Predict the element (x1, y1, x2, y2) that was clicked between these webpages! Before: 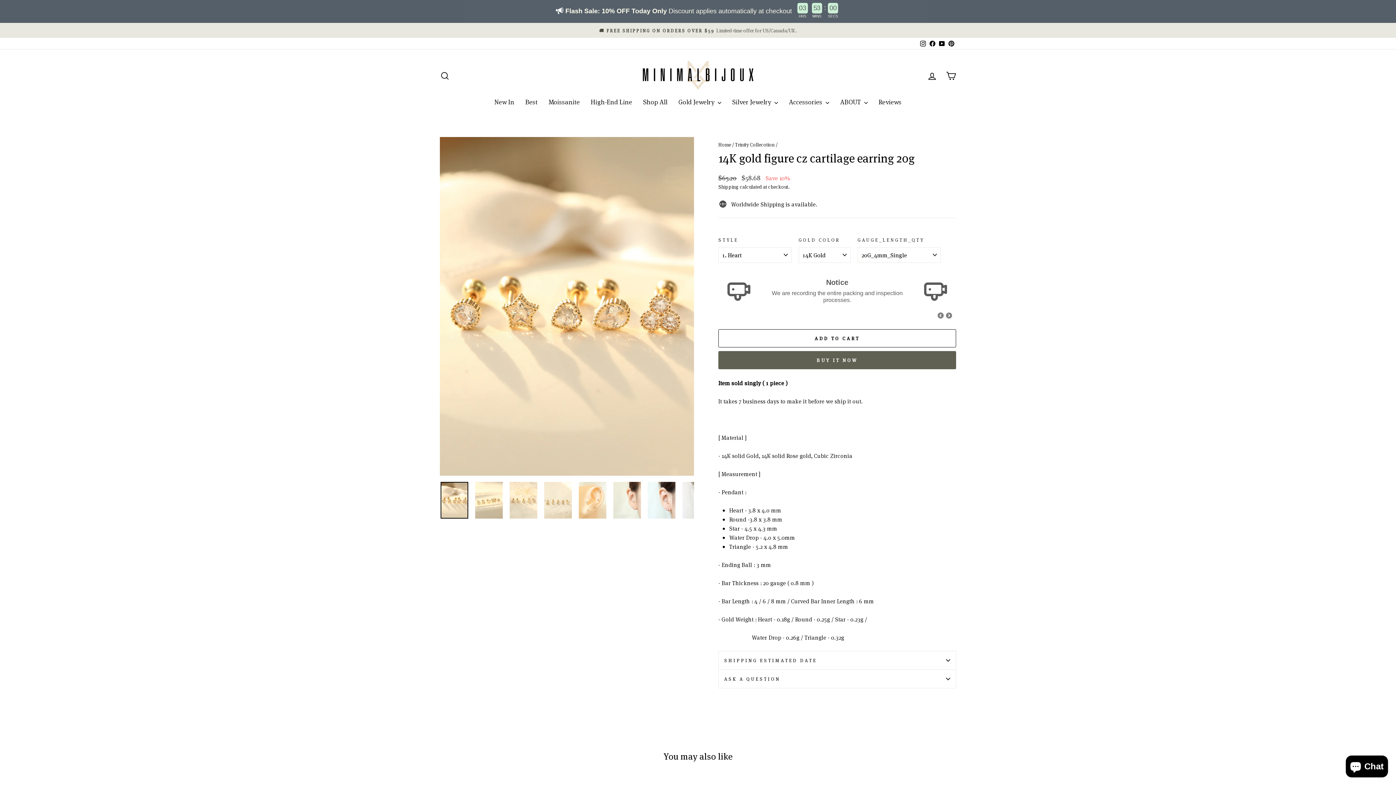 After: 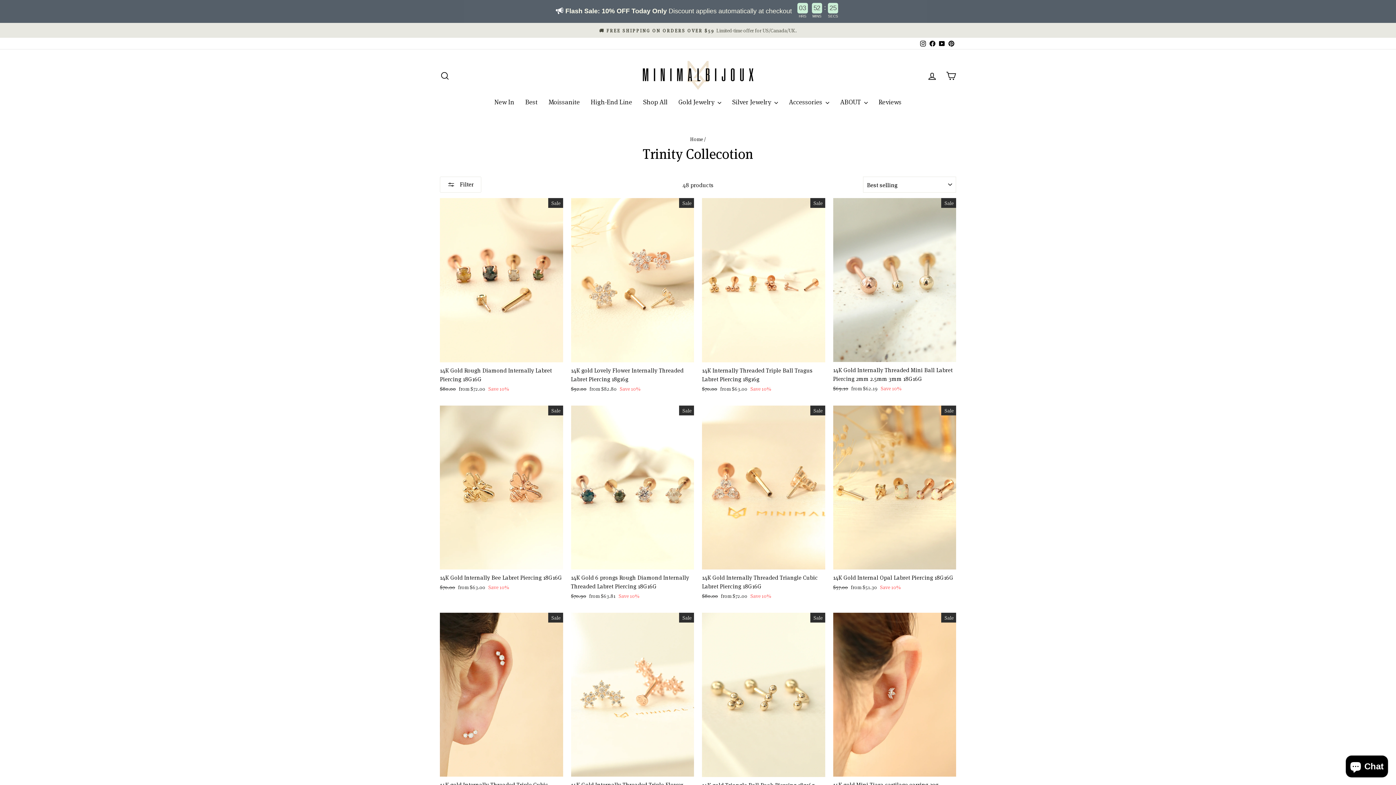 Action: label: Trinity Collecotion bbox: (735, 141, 774, 148)